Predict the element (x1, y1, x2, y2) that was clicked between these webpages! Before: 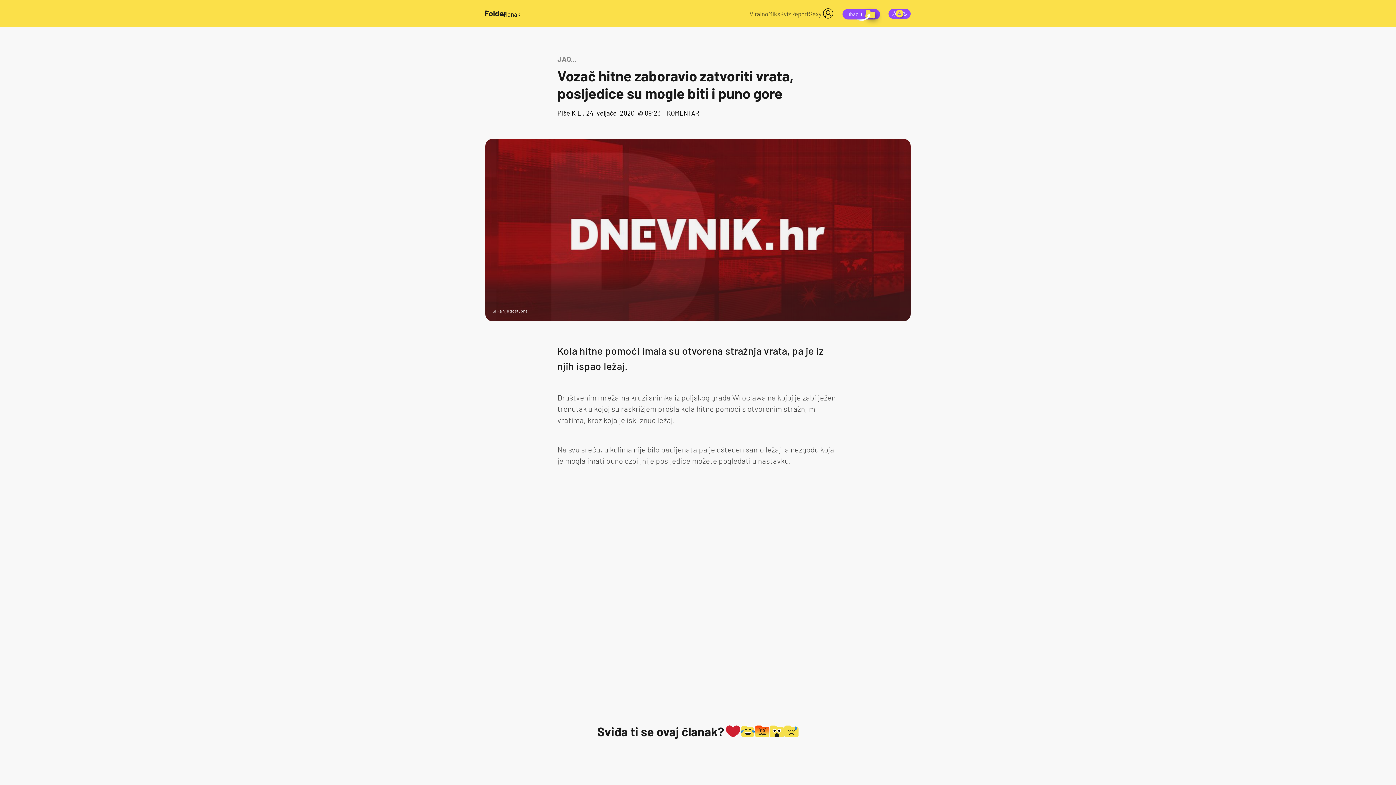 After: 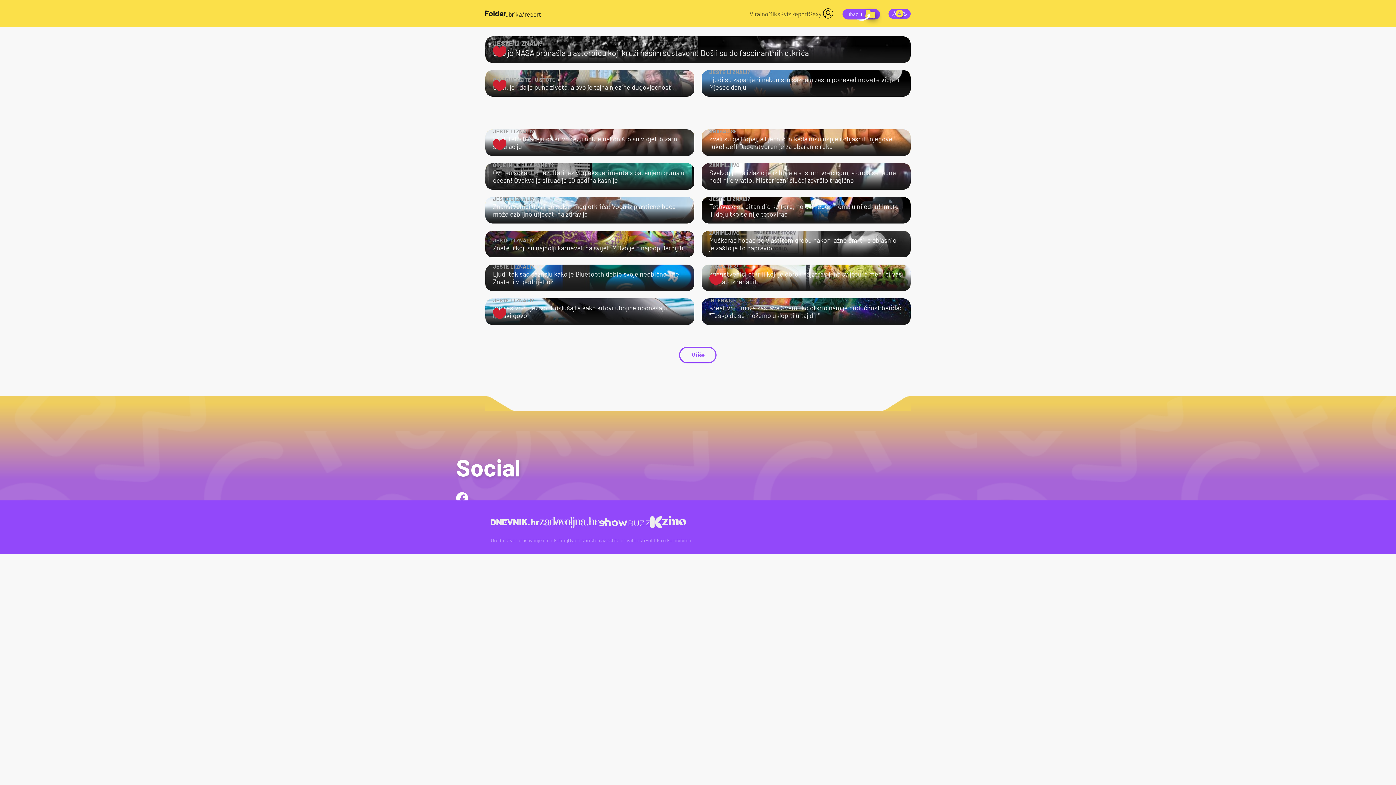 Action: bbox: (791, 10, 809, 17) label: Report